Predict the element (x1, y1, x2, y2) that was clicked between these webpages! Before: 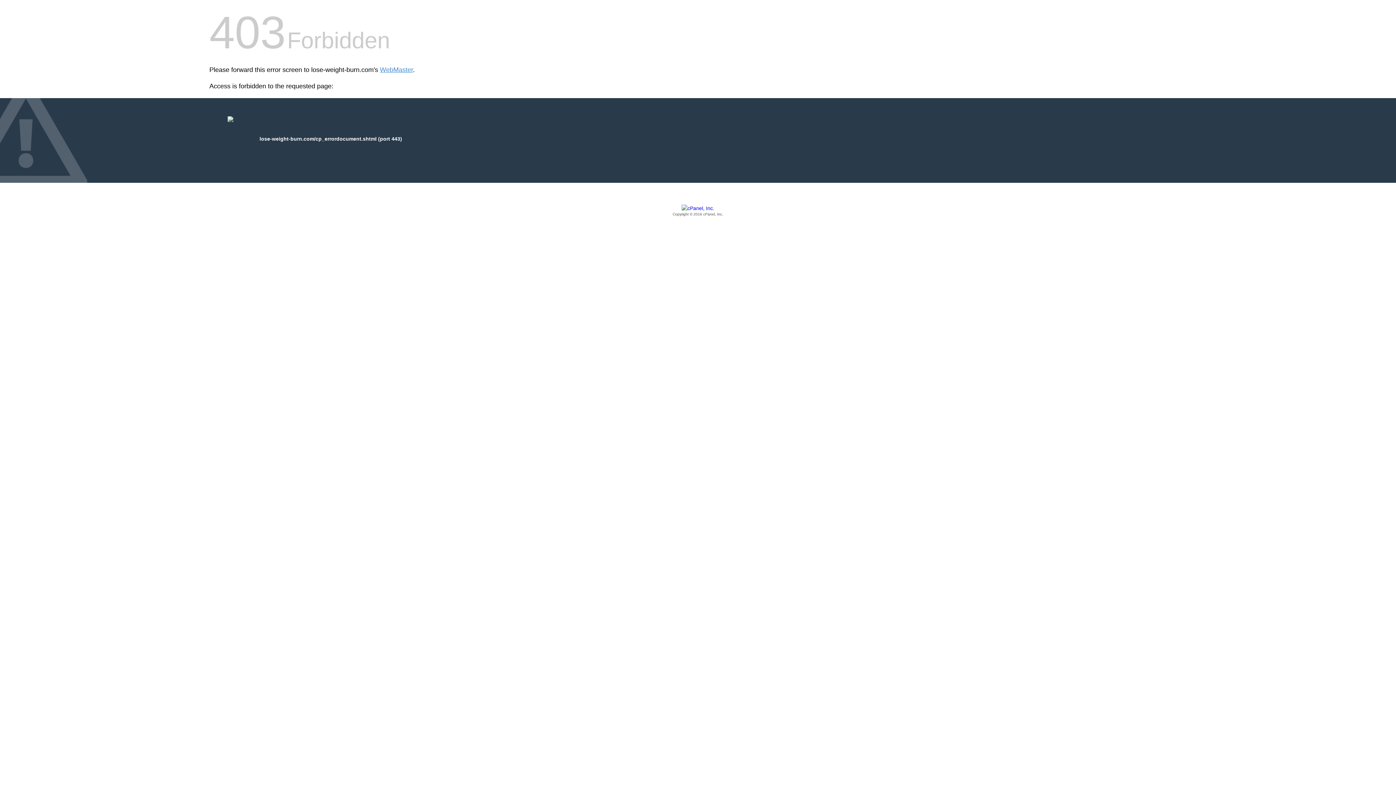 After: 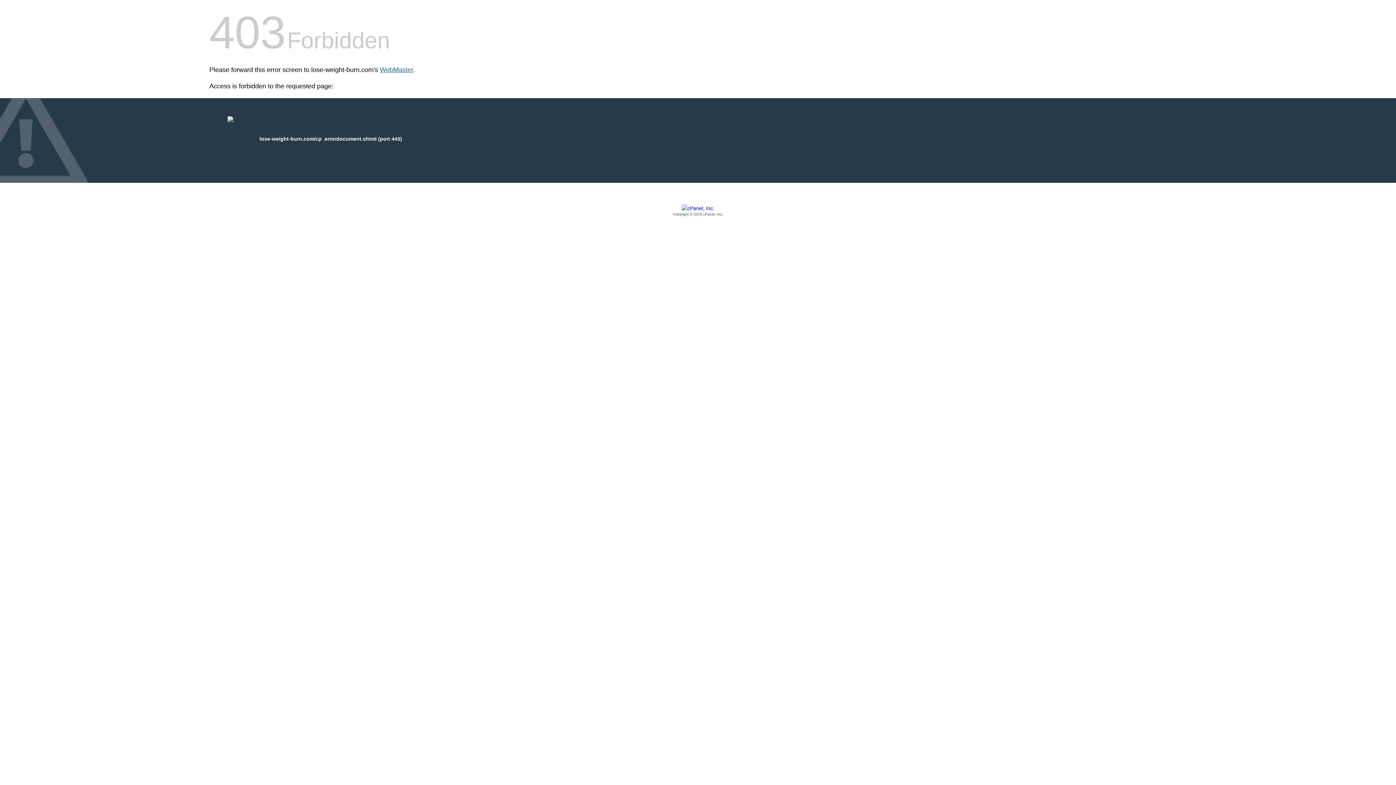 Action: label: WebMaster bbox: (380, 66, 413, 73)